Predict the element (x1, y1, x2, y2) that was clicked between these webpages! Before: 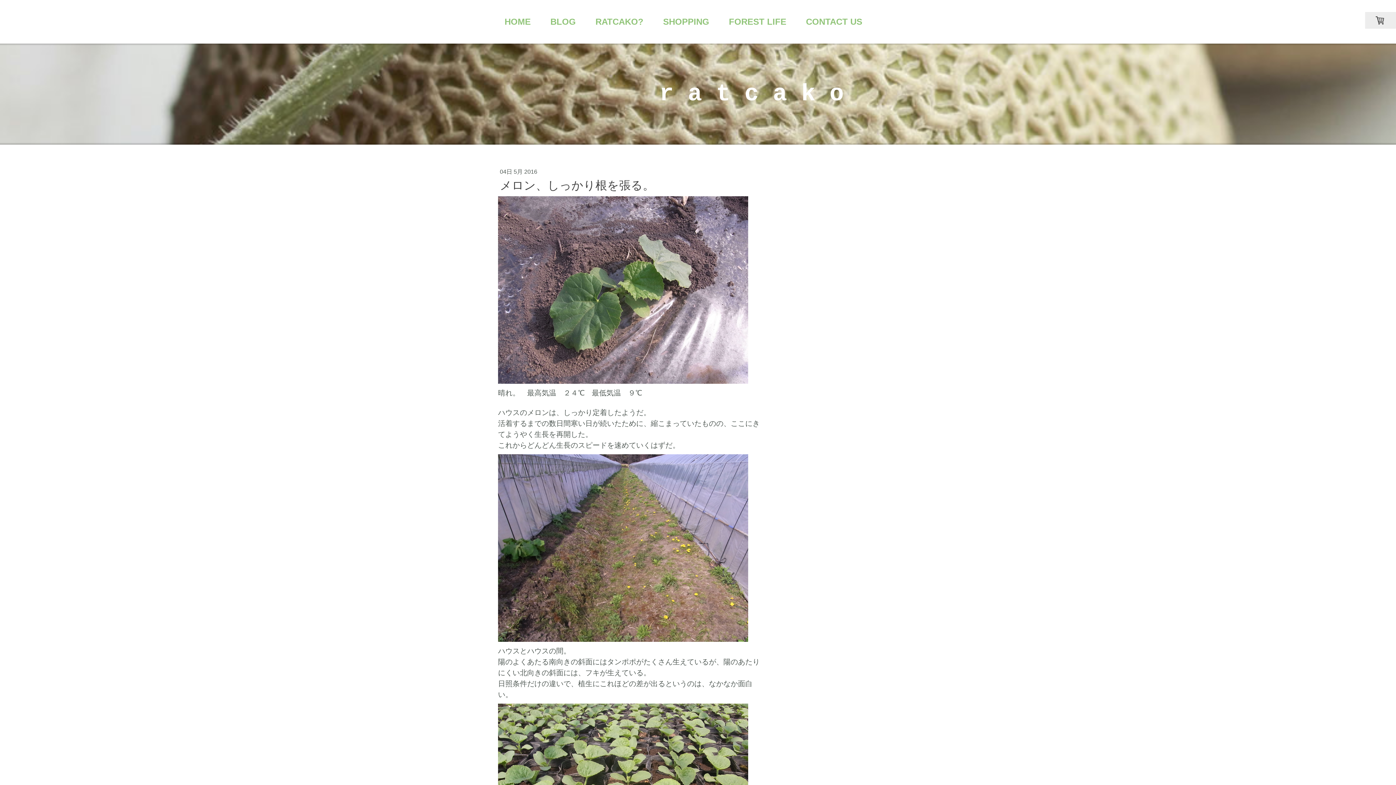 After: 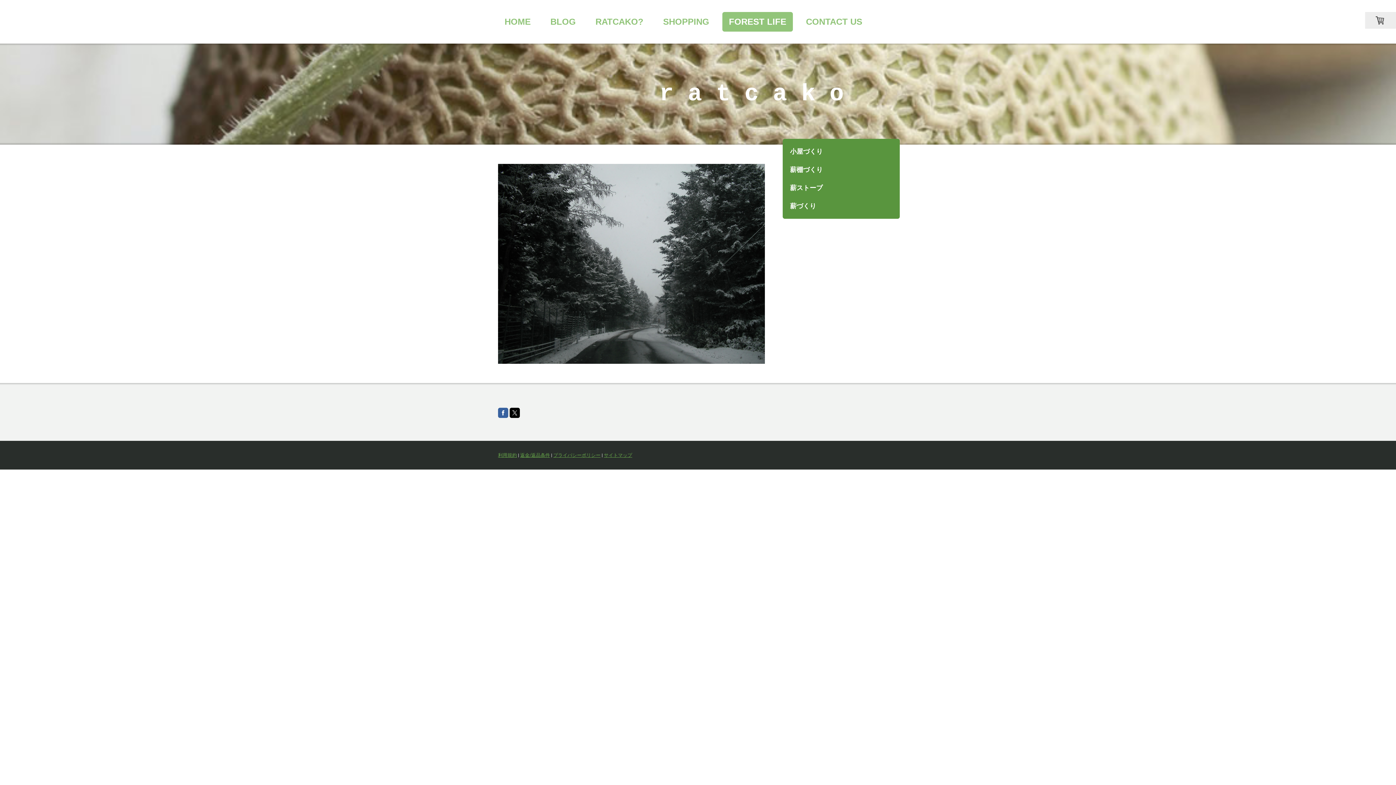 Action: bbox: (722, 12, 793, 31) label: FOREST LIFE